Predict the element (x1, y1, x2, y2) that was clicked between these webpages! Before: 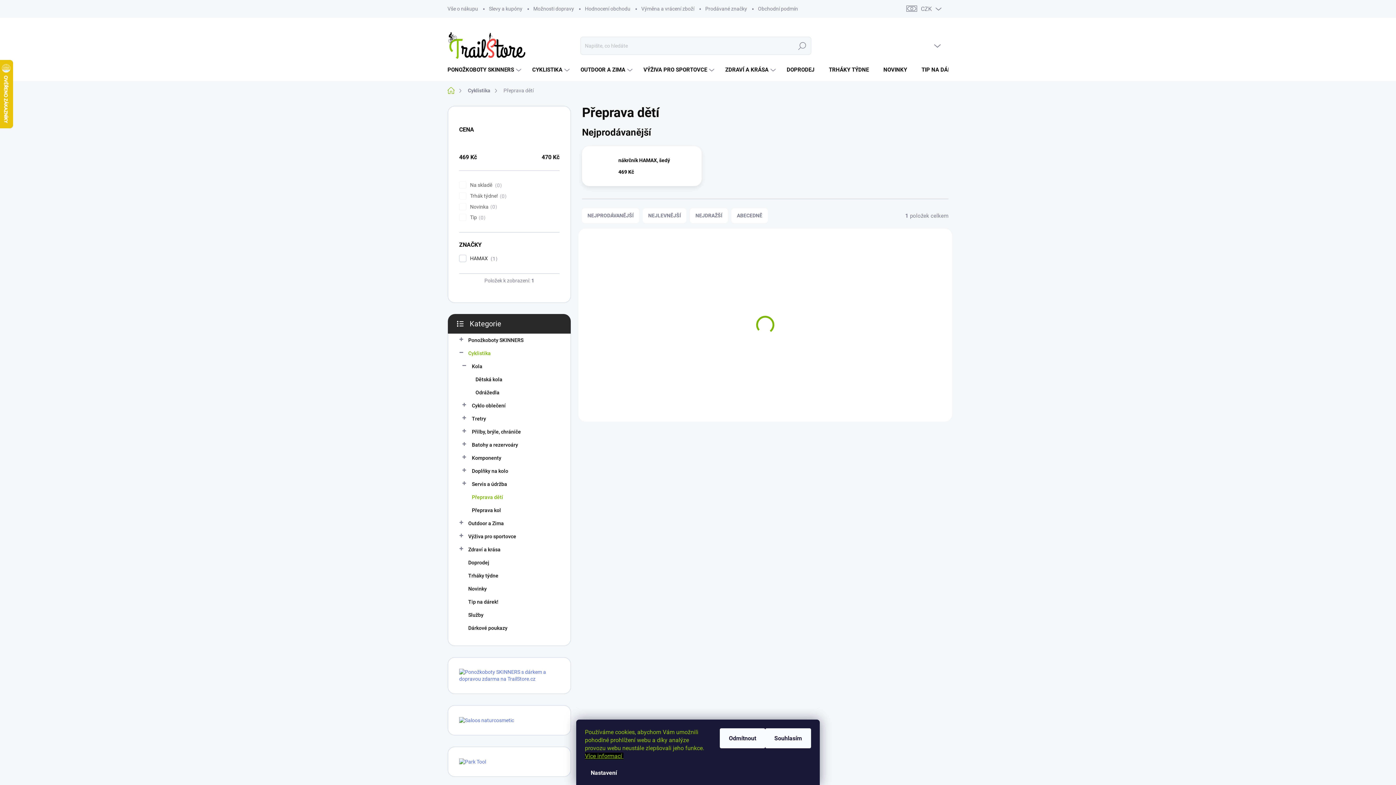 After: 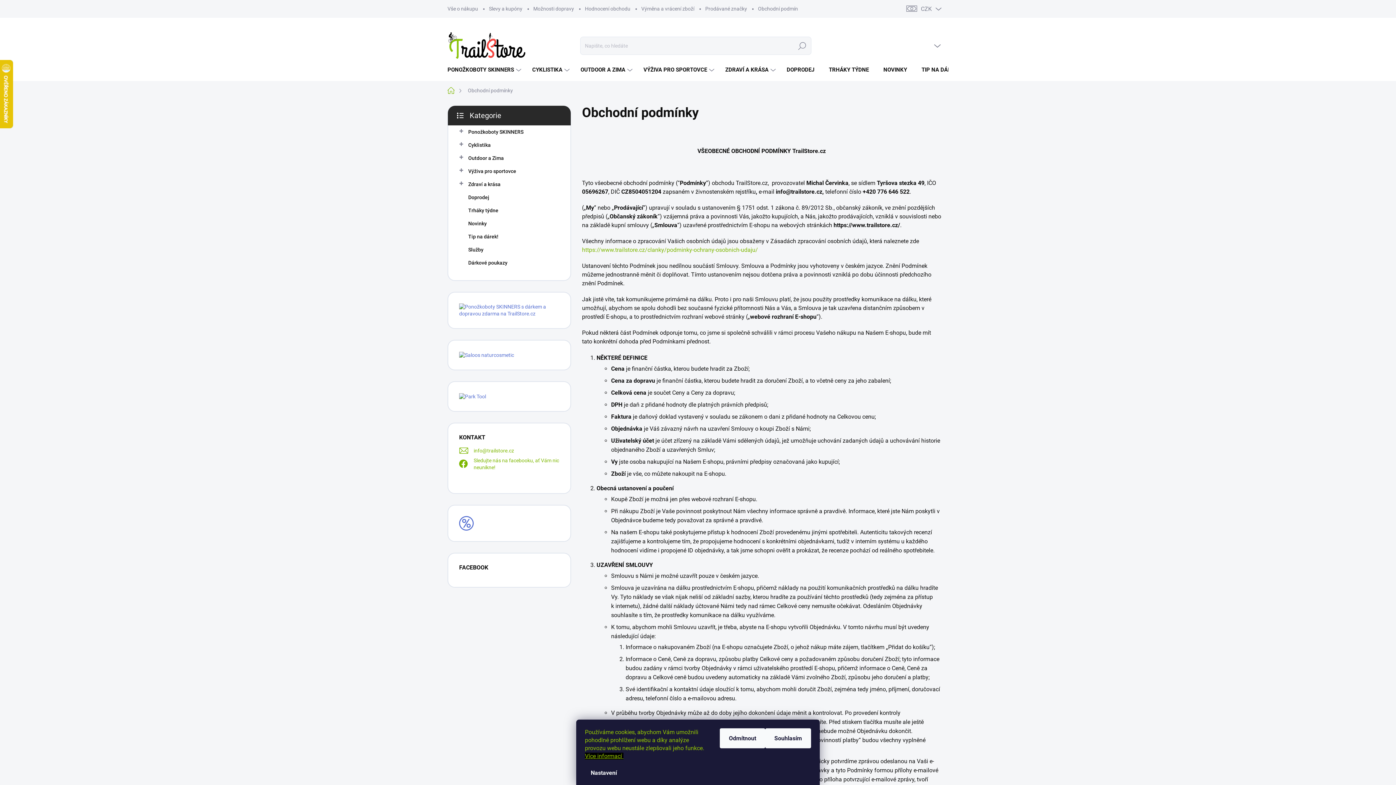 Action: label: Obchodní podmínky bbox: (752, 0, 808, 17)